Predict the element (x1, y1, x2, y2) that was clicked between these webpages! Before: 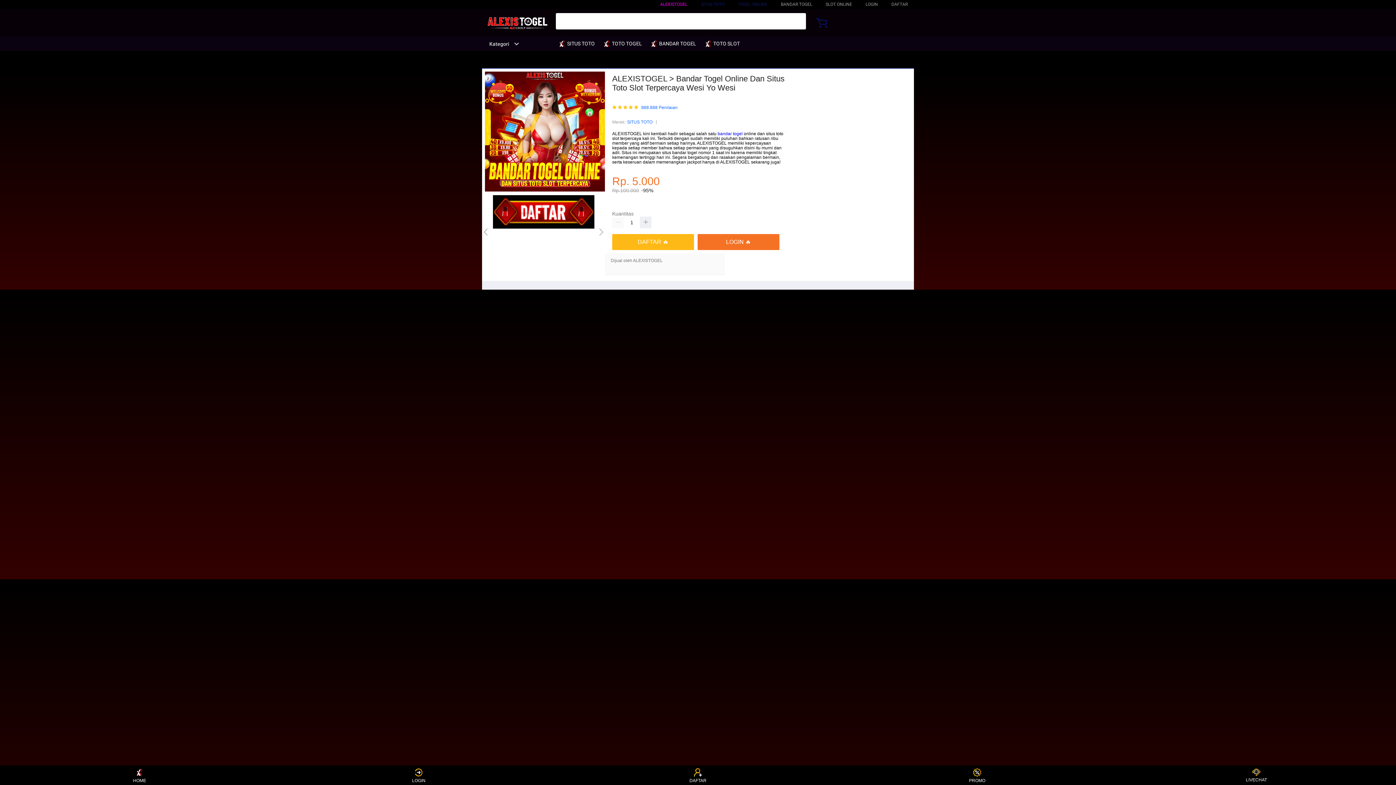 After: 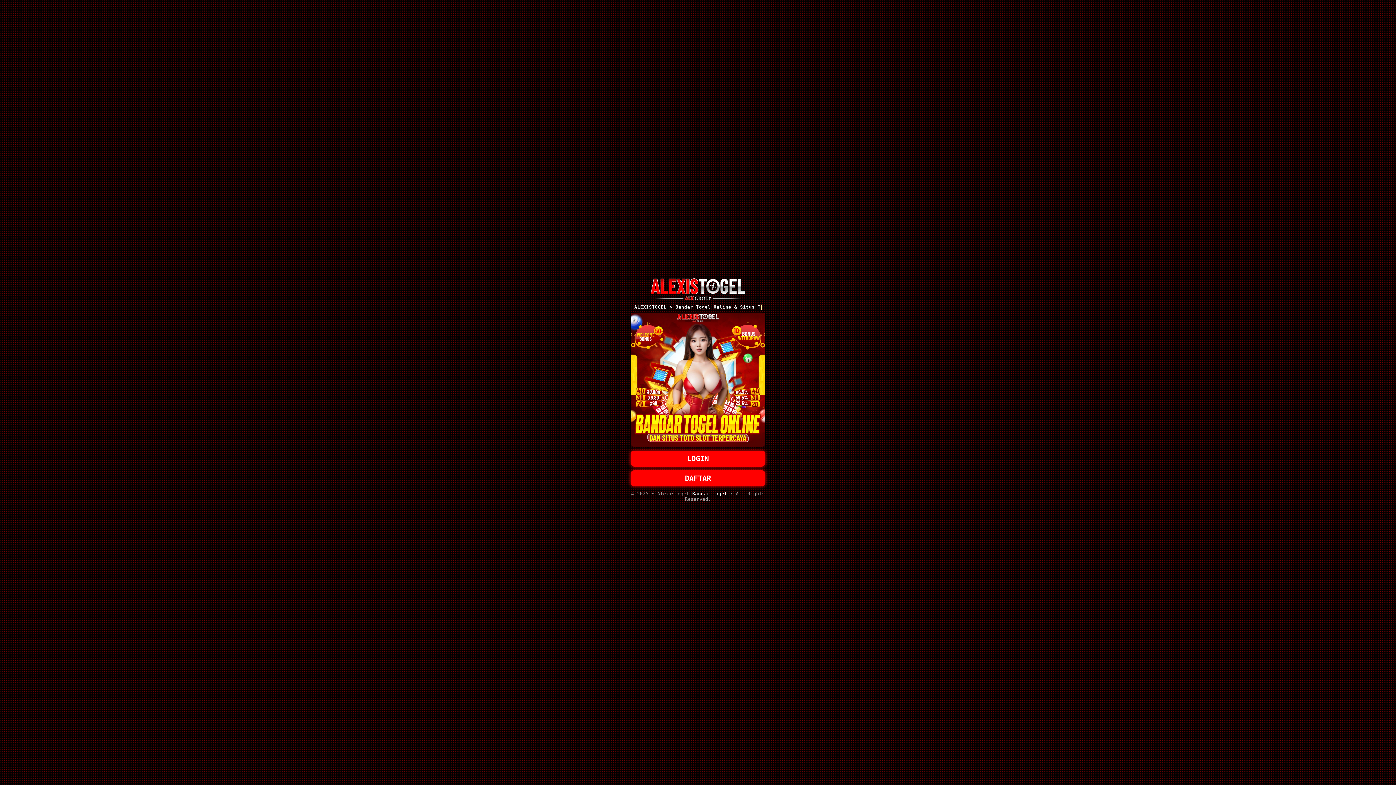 Action: bbox: (612, 234, 694, 250) label: DAFTAR 🔥